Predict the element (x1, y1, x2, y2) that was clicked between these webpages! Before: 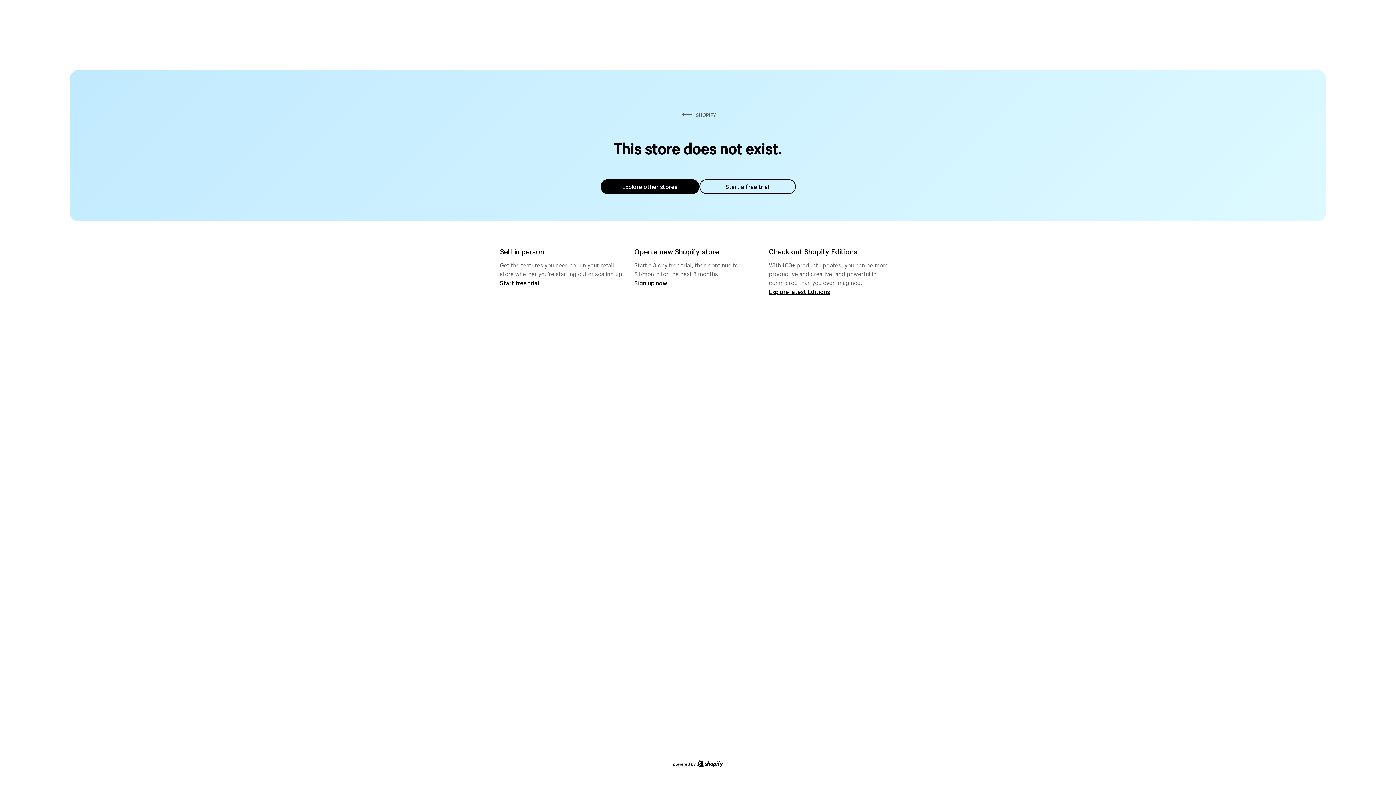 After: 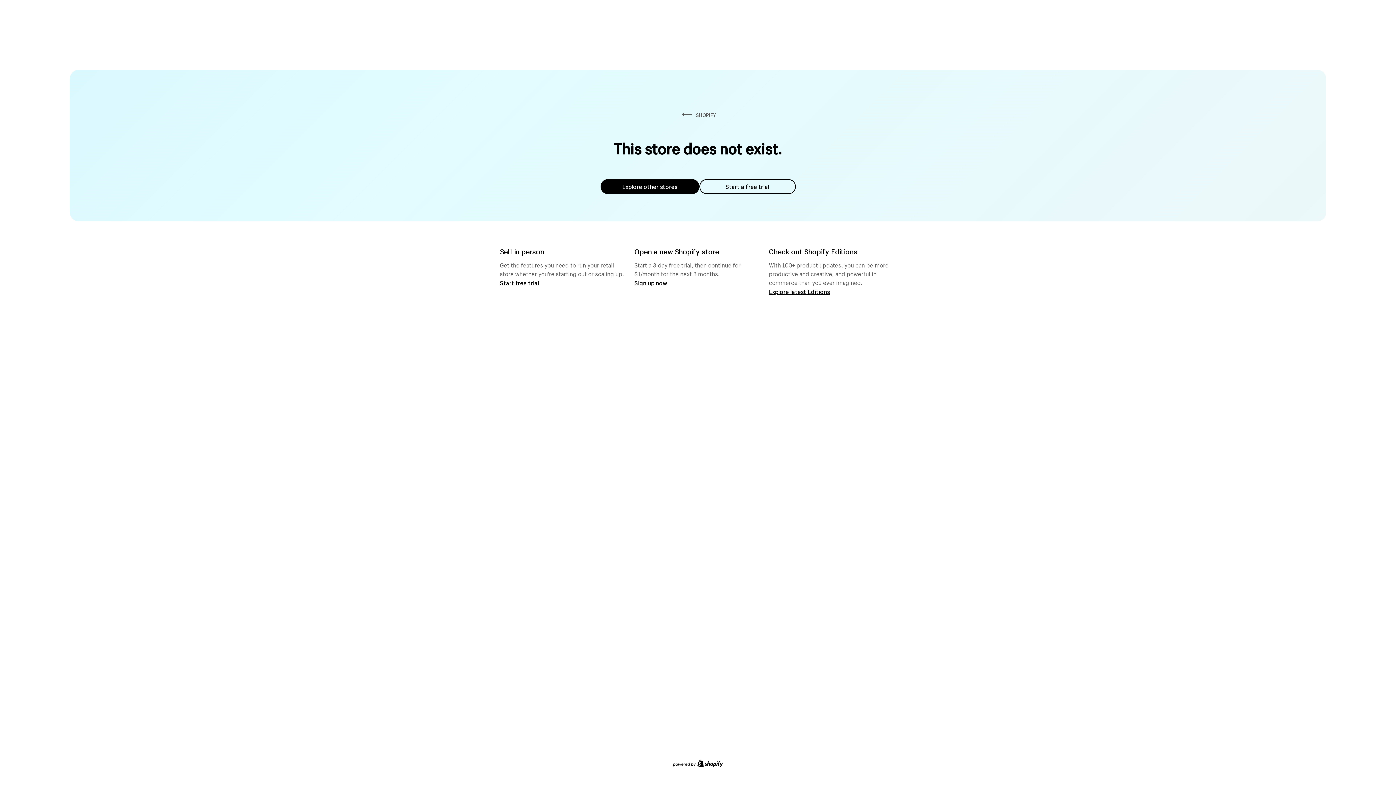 Action: bbox: (699, 179, 795, 194) label: Start a free trial